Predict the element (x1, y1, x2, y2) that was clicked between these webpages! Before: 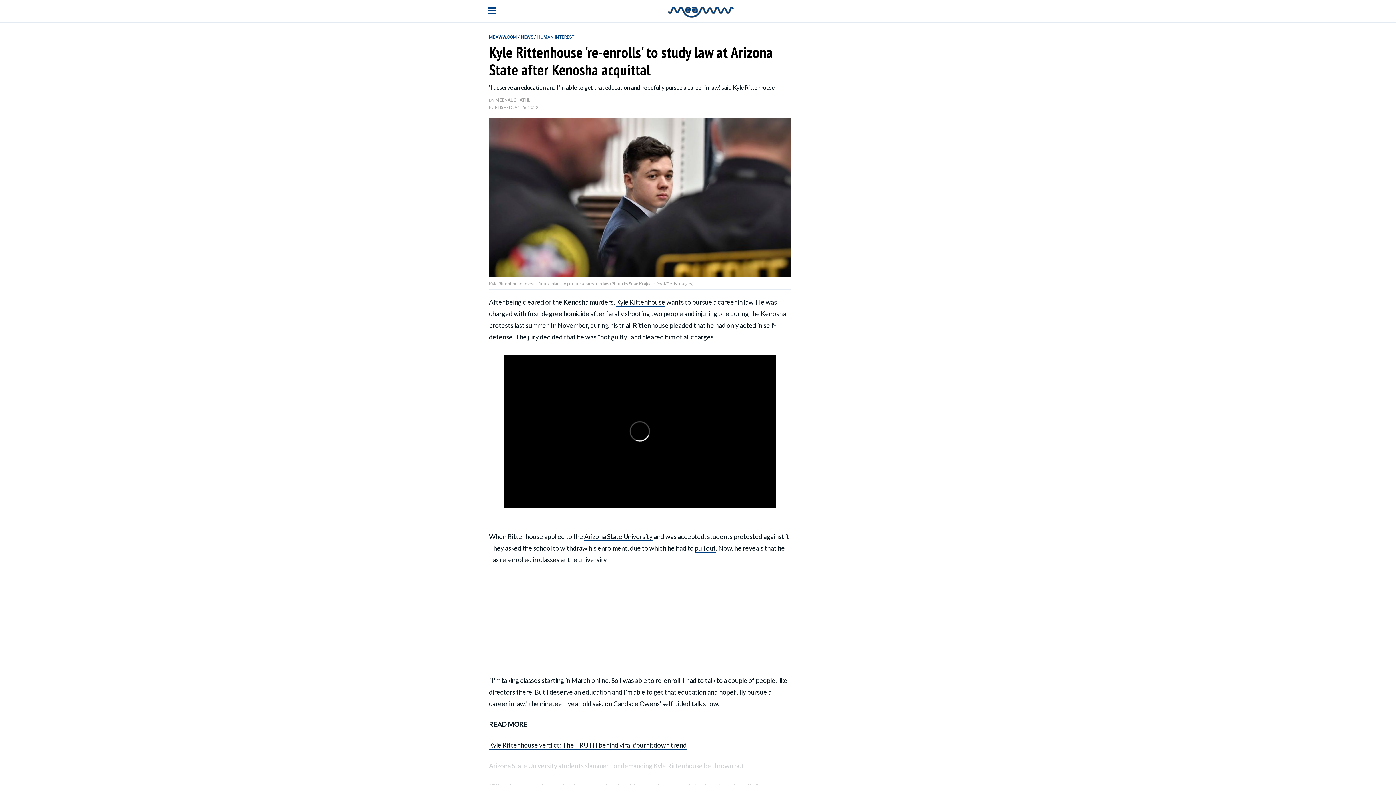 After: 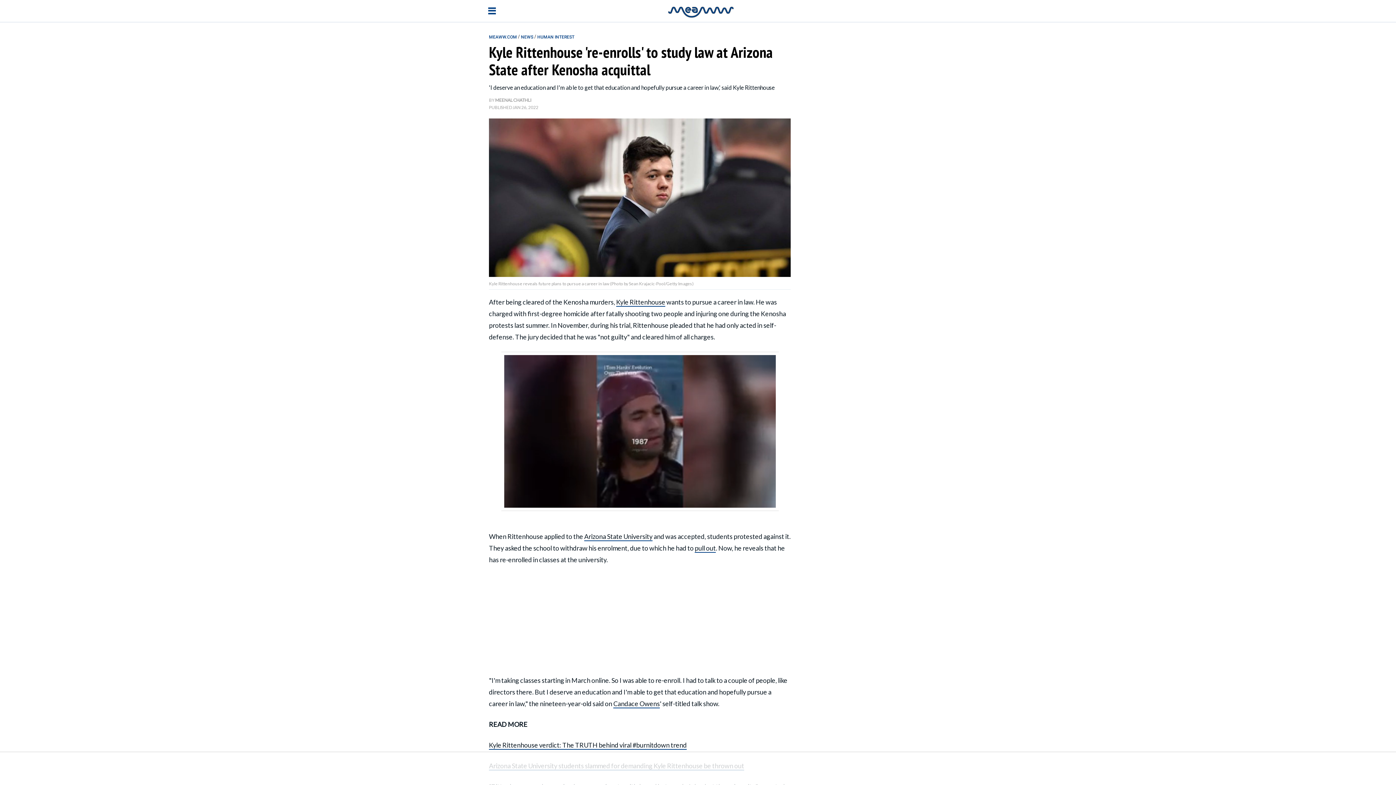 Action: label: Candace Owens bbox: (613, 699, 660, 708)